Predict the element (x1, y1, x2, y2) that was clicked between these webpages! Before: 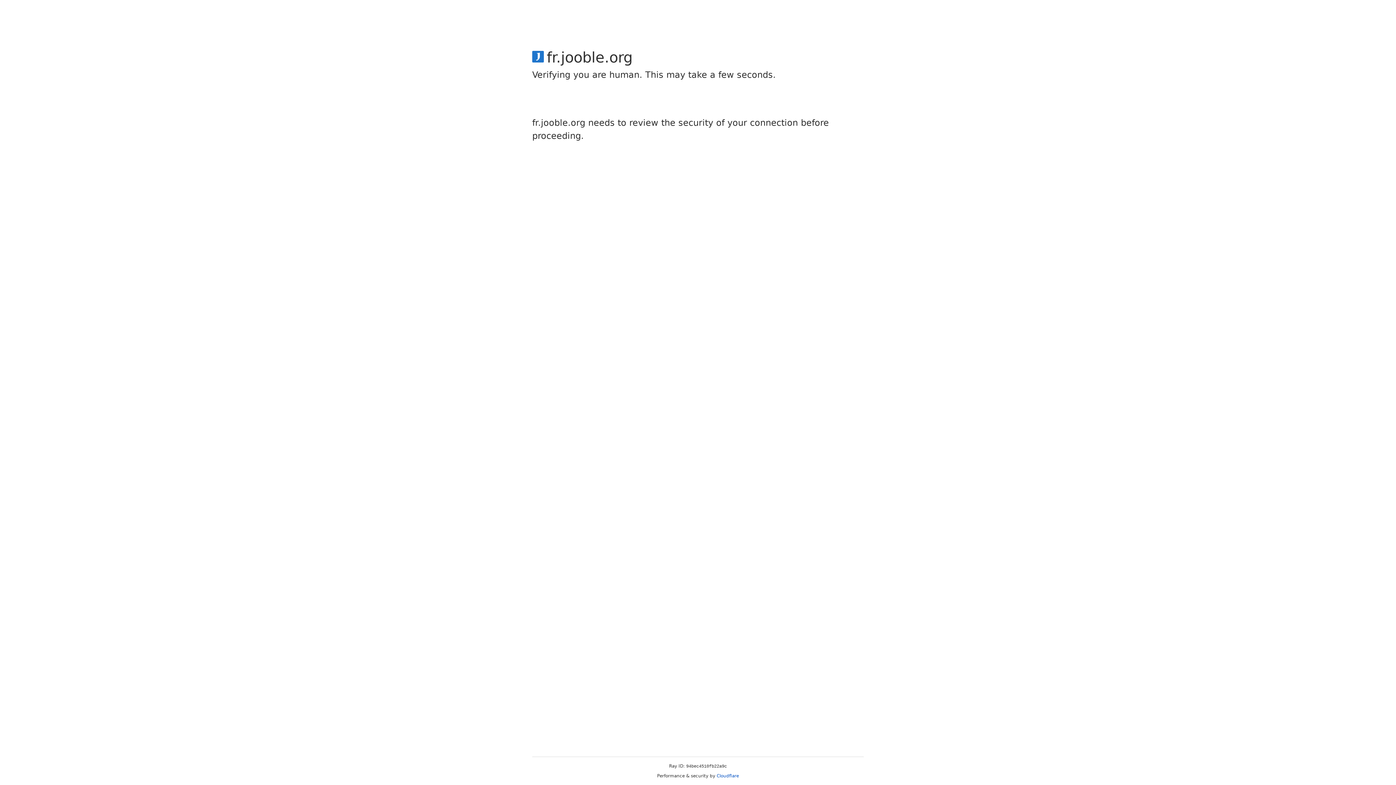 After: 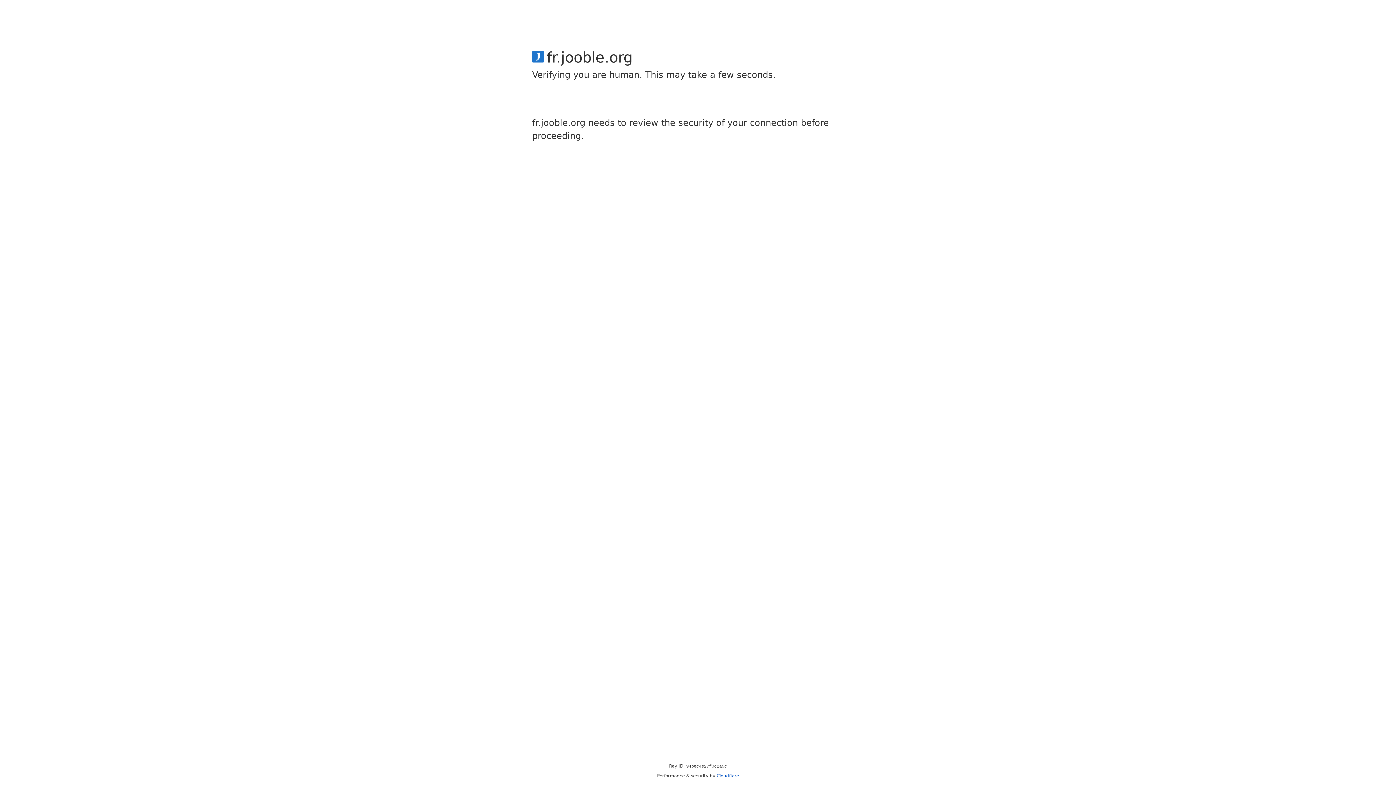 Action: label: Cloudflare bbox: (716, 773, 739, 778)